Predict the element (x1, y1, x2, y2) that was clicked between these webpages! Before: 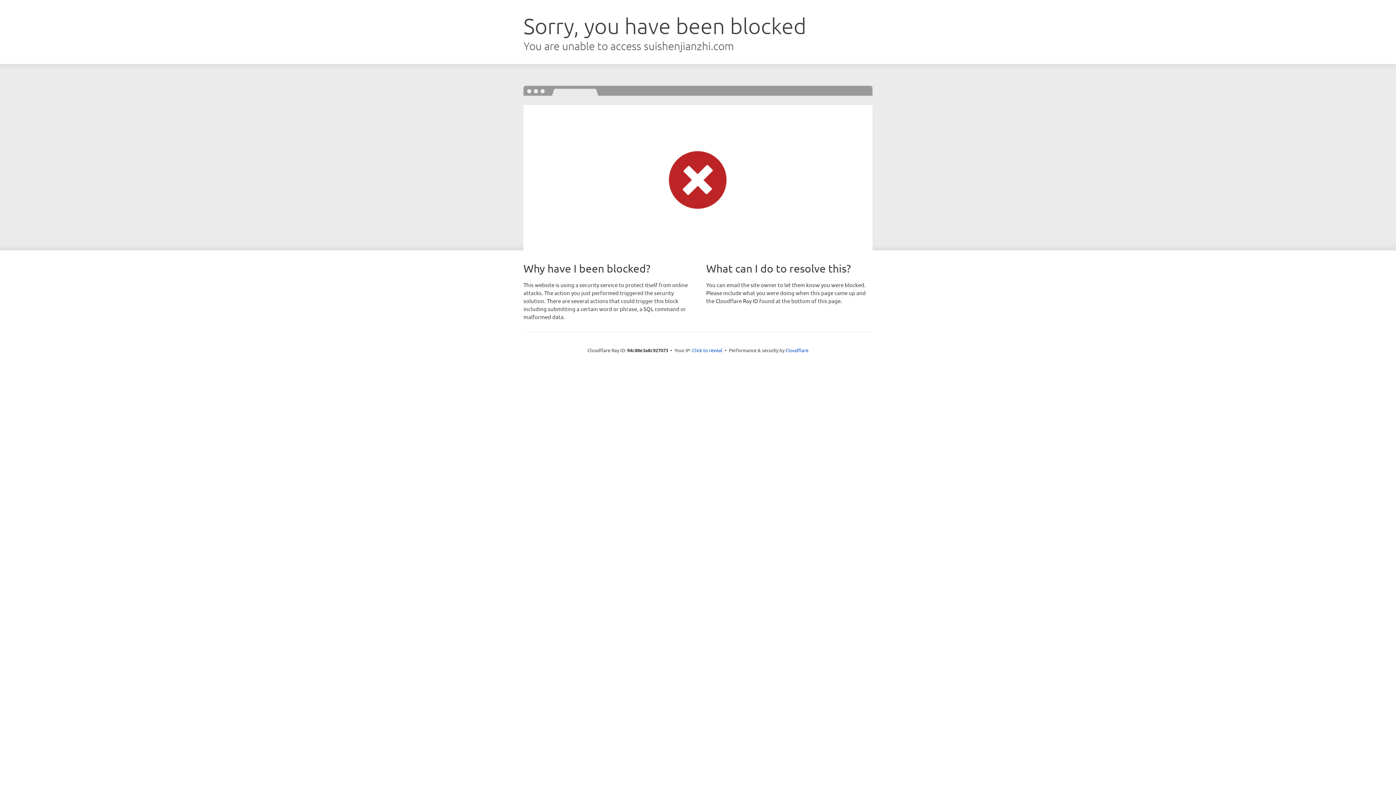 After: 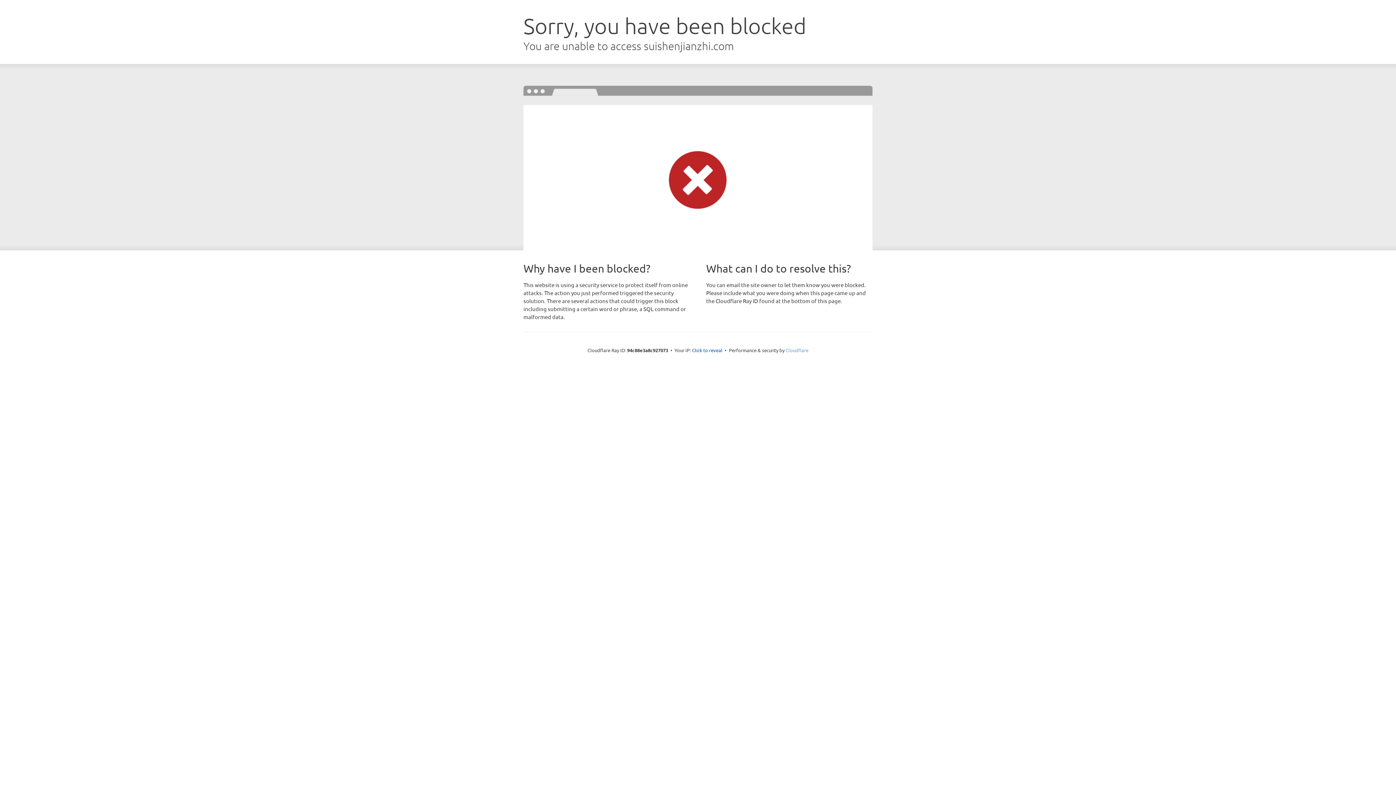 Action: bbox: (785, 347, 808, 353) label: Cloudflare